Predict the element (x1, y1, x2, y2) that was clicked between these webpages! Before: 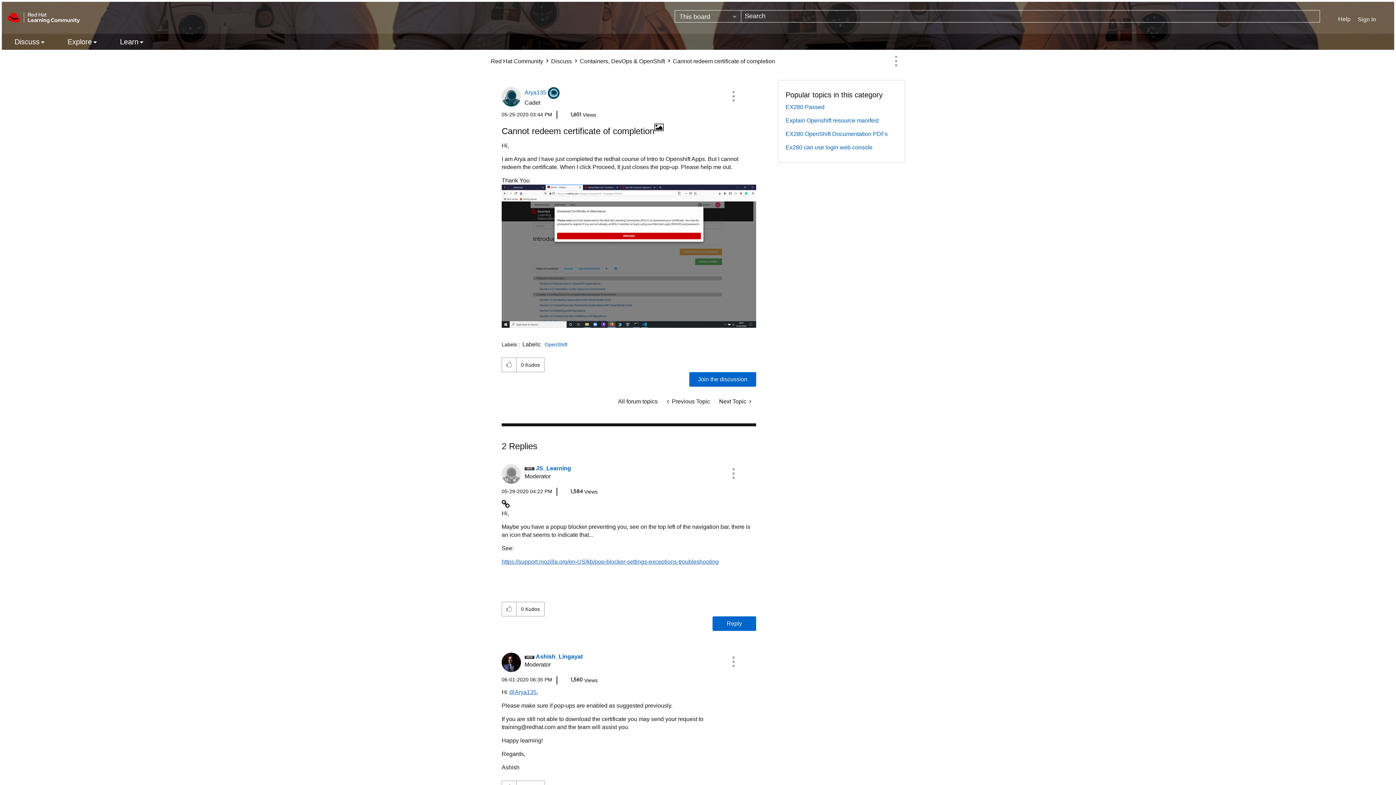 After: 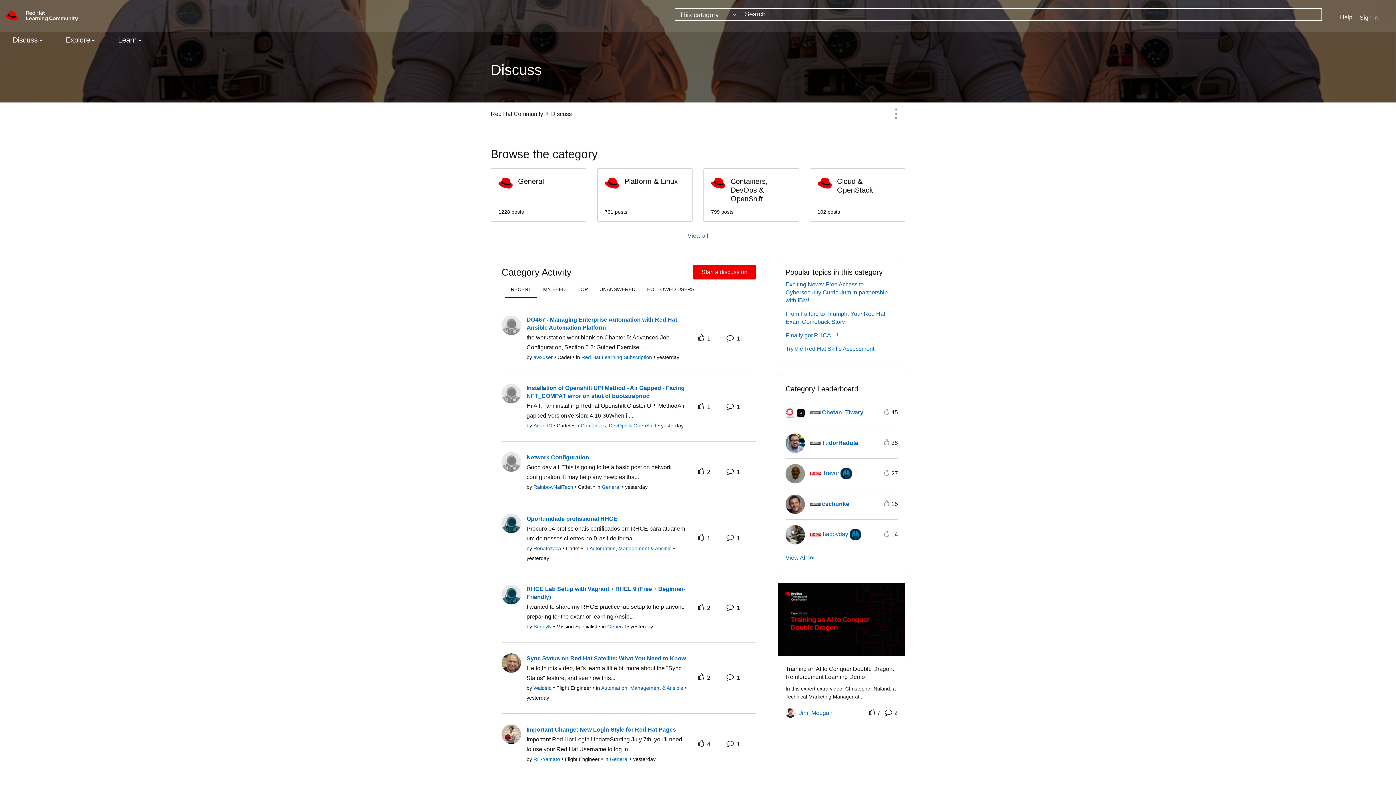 Action: bbox: (551, 58, 572, 64) label: Discuss